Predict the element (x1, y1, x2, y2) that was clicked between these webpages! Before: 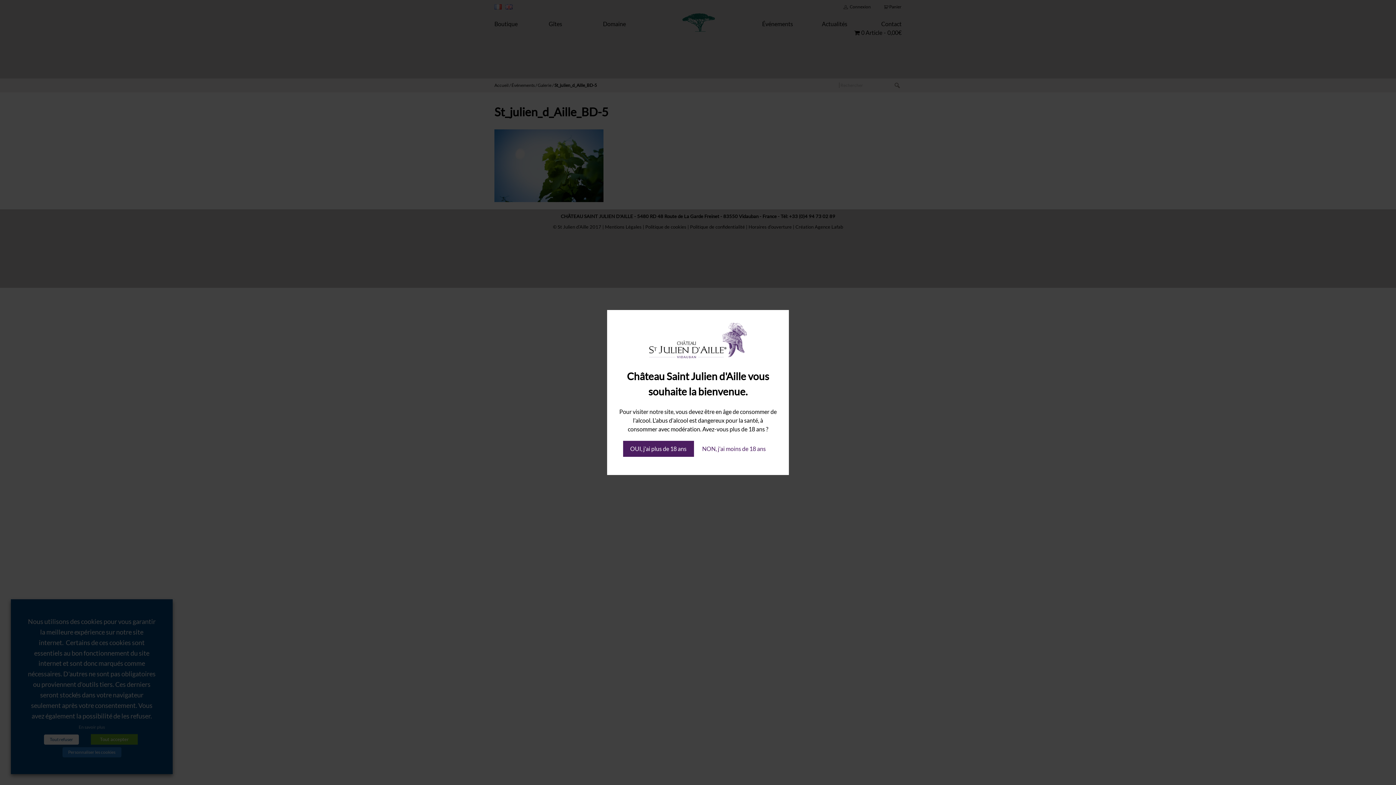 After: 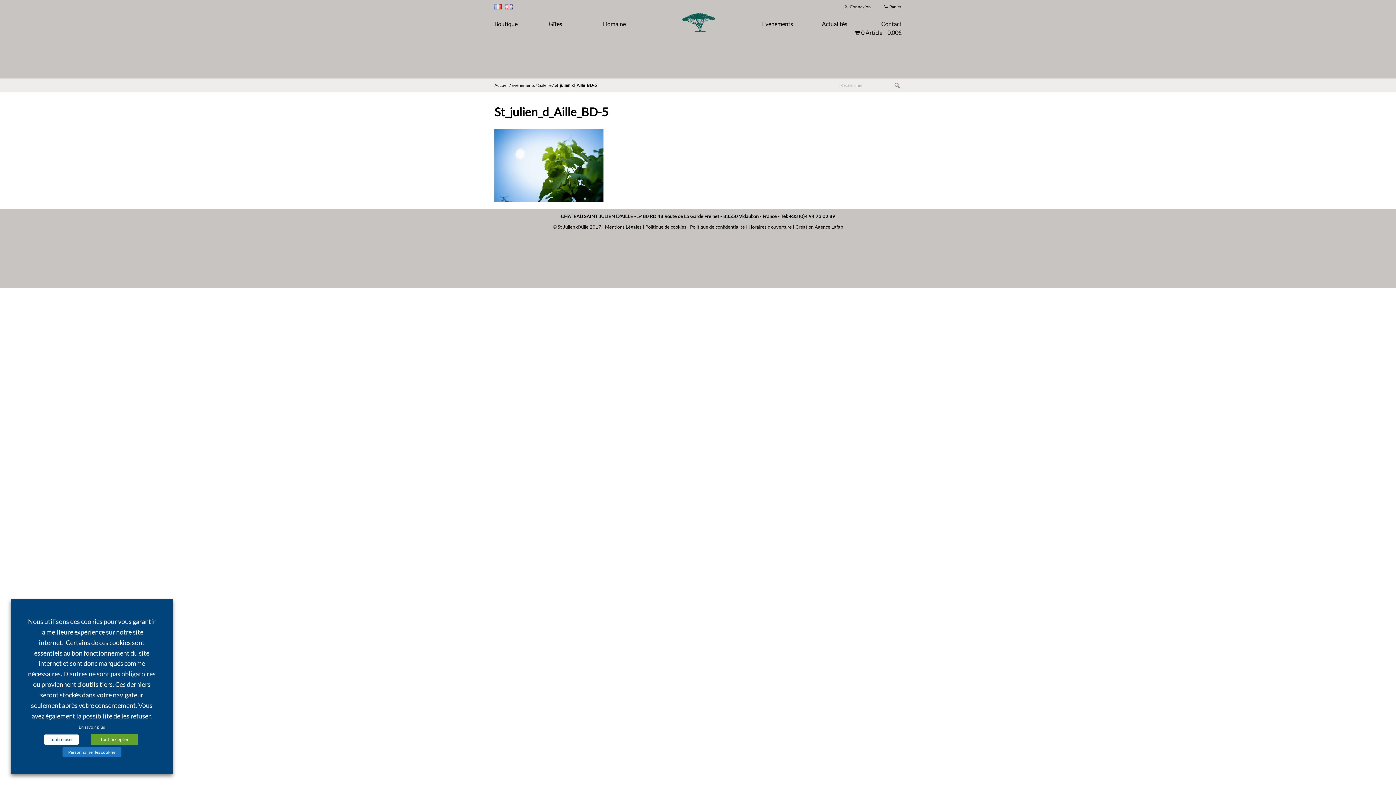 Action: label: OUI, j'ai plus de 18 ans bbox: (623, 441, 694, 457)